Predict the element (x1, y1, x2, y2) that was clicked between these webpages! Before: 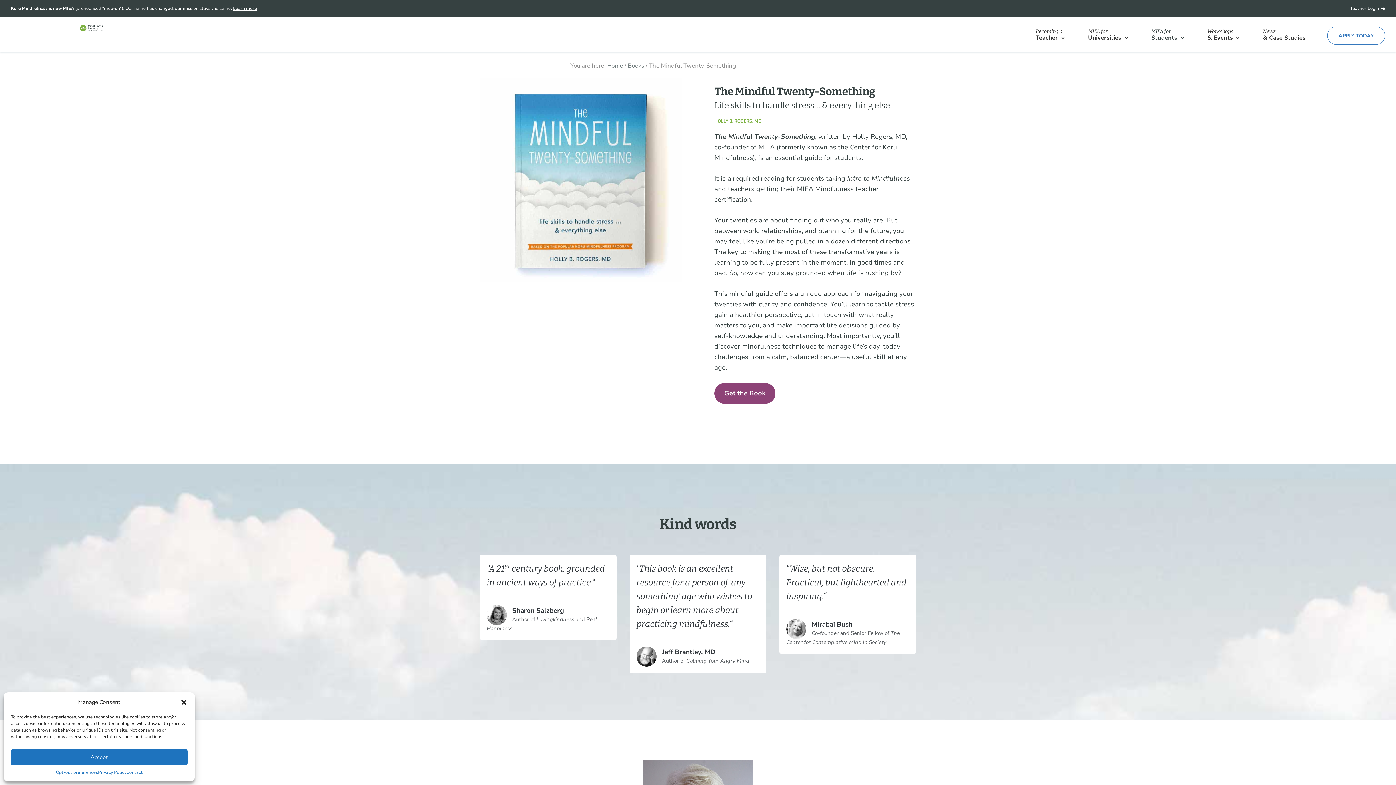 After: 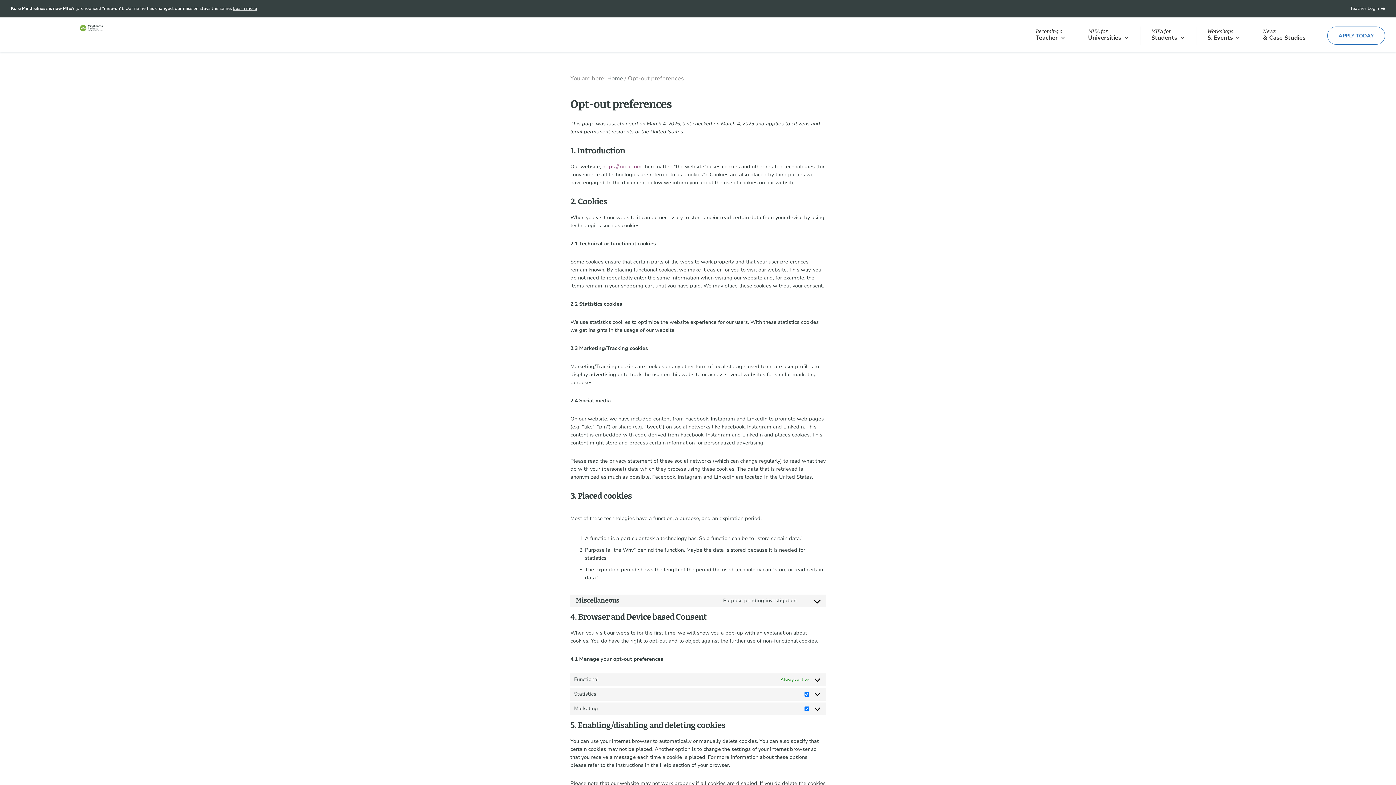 Action: label: Opt-out preferences bbox: (55, 769, 97, 776)